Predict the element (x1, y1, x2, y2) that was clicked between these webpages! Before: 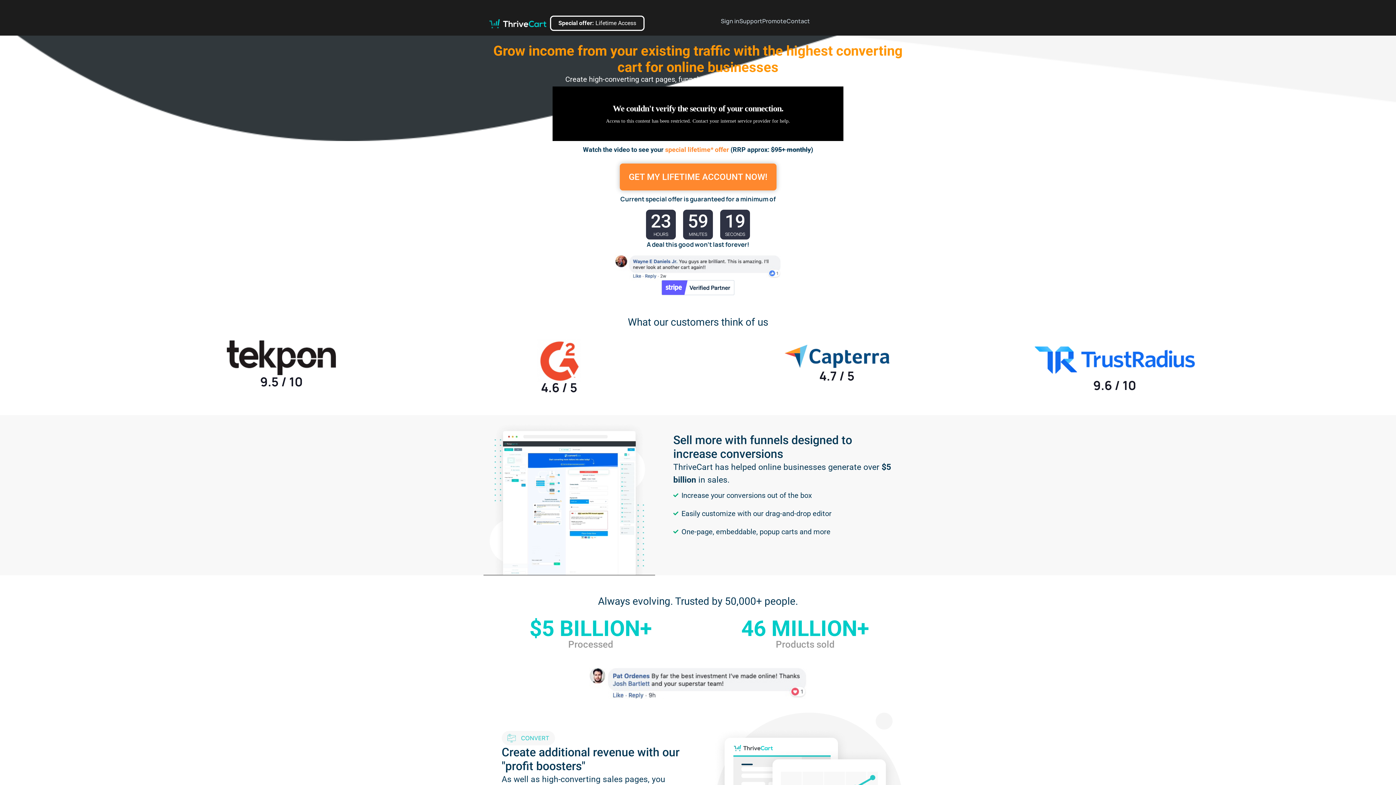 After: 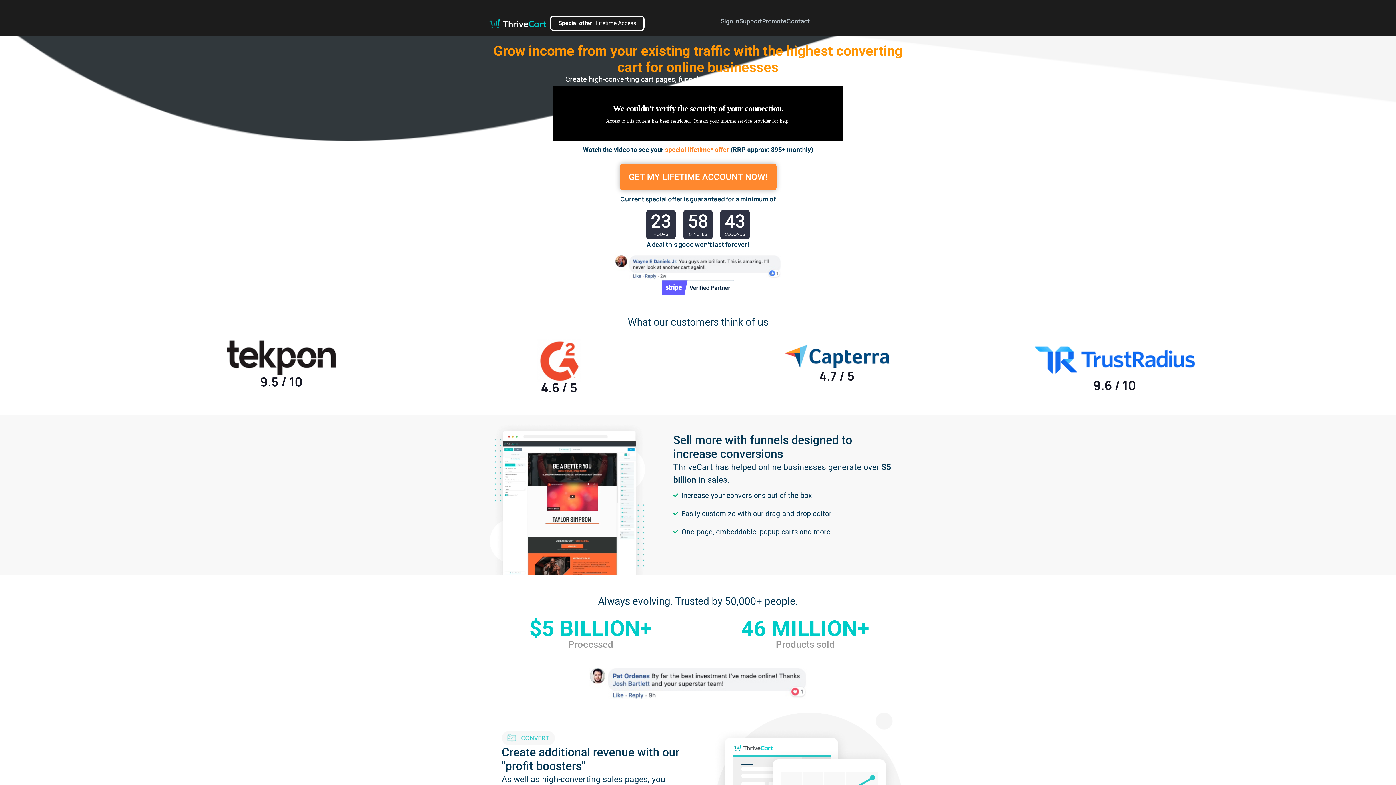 Action: bbox: (721, 17, 739, 25) label: Sign in